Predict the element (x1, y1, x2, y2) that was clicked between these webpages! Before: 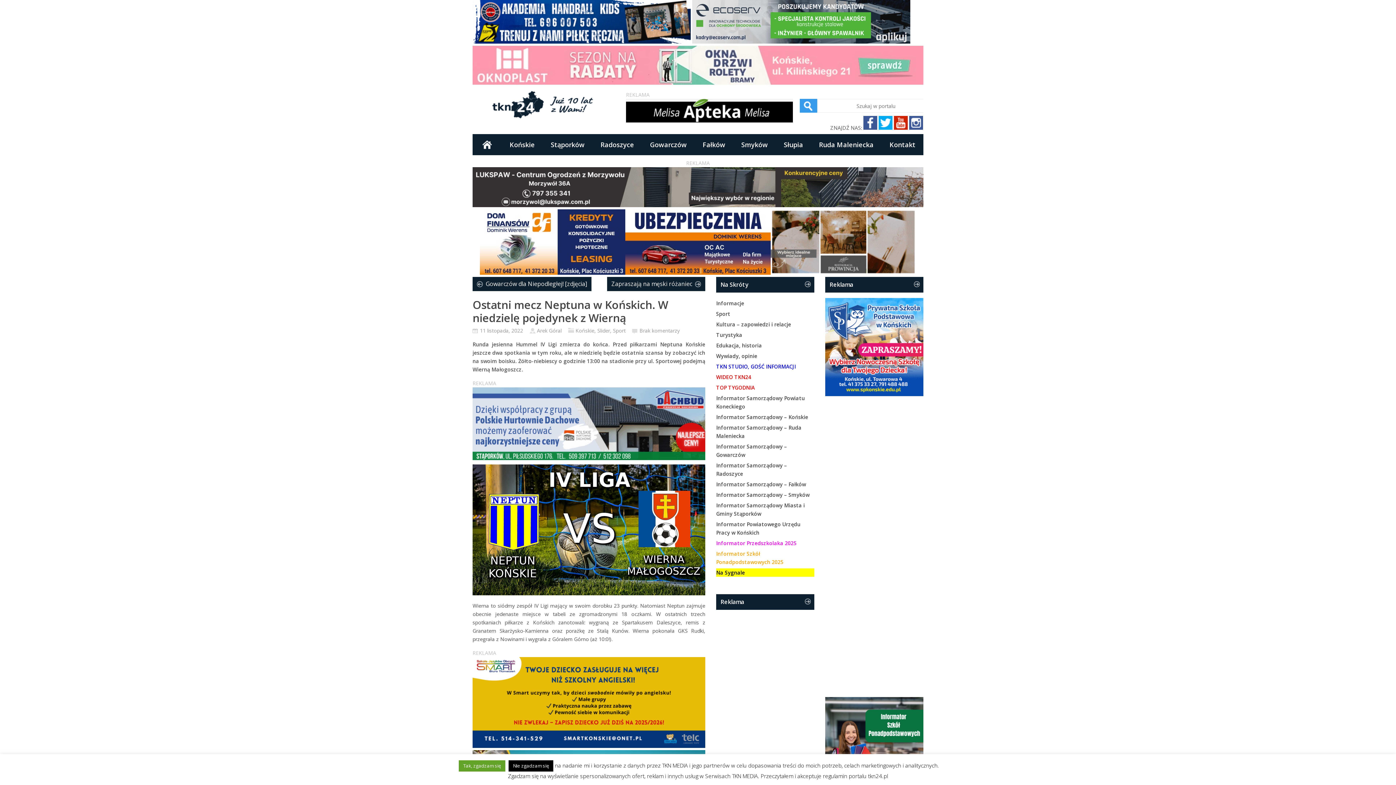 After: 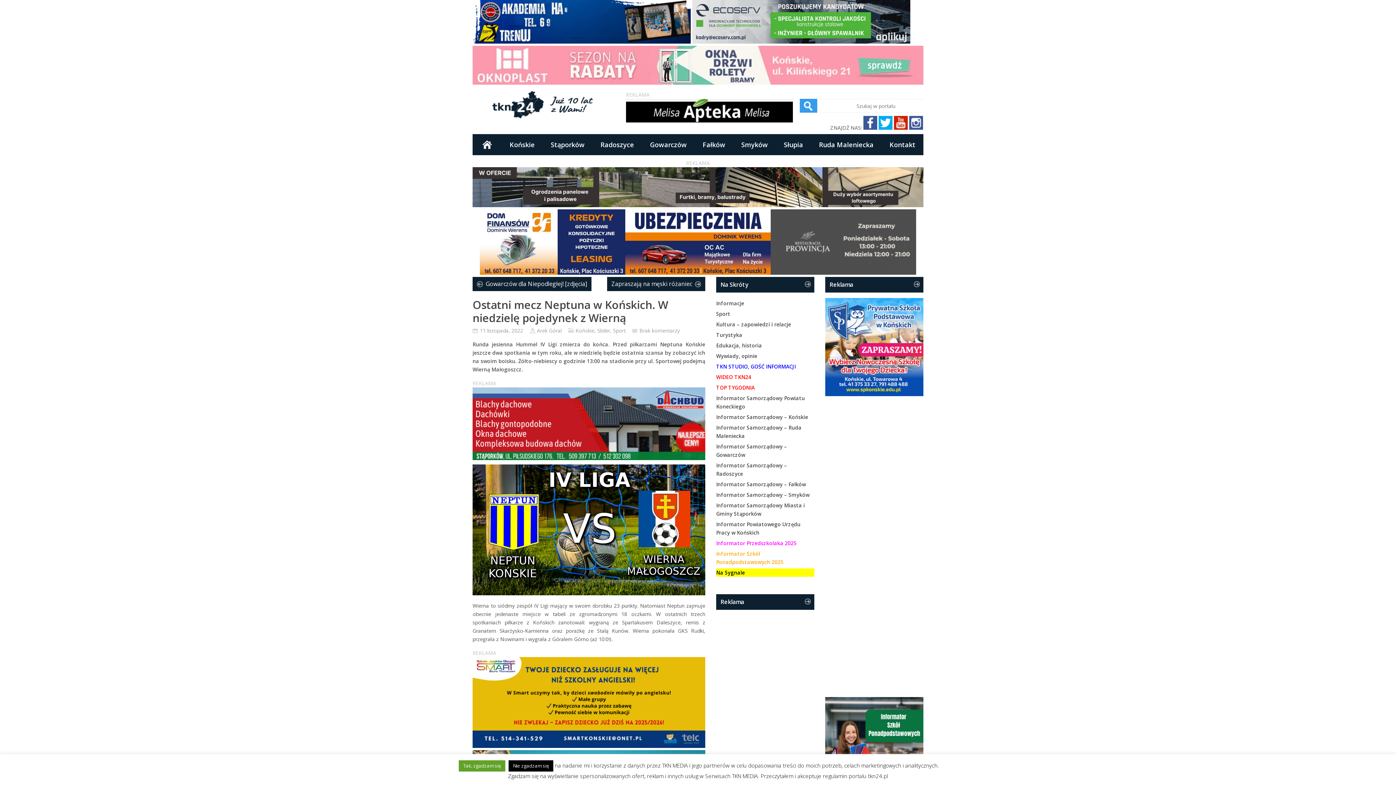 Action: bbox: (692, 38, 910, 45)